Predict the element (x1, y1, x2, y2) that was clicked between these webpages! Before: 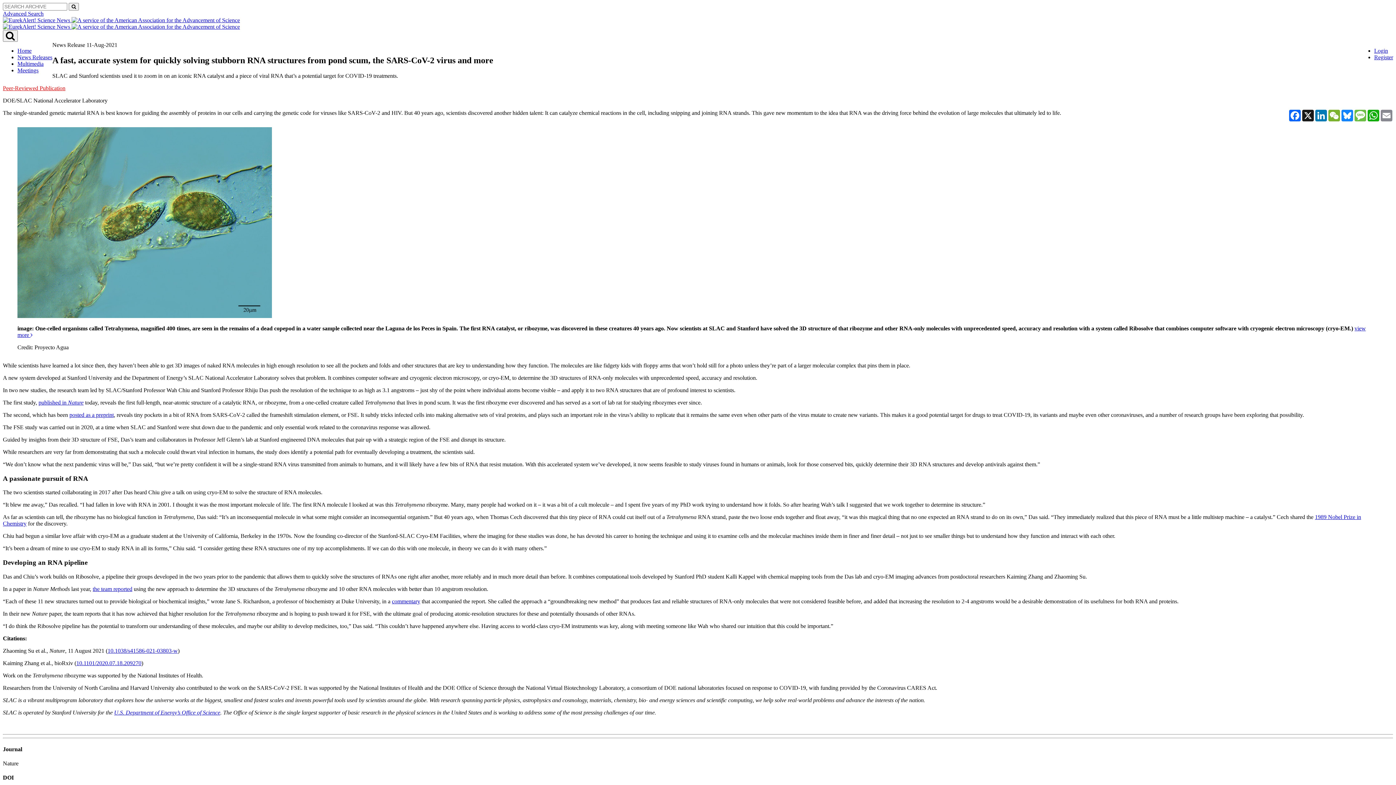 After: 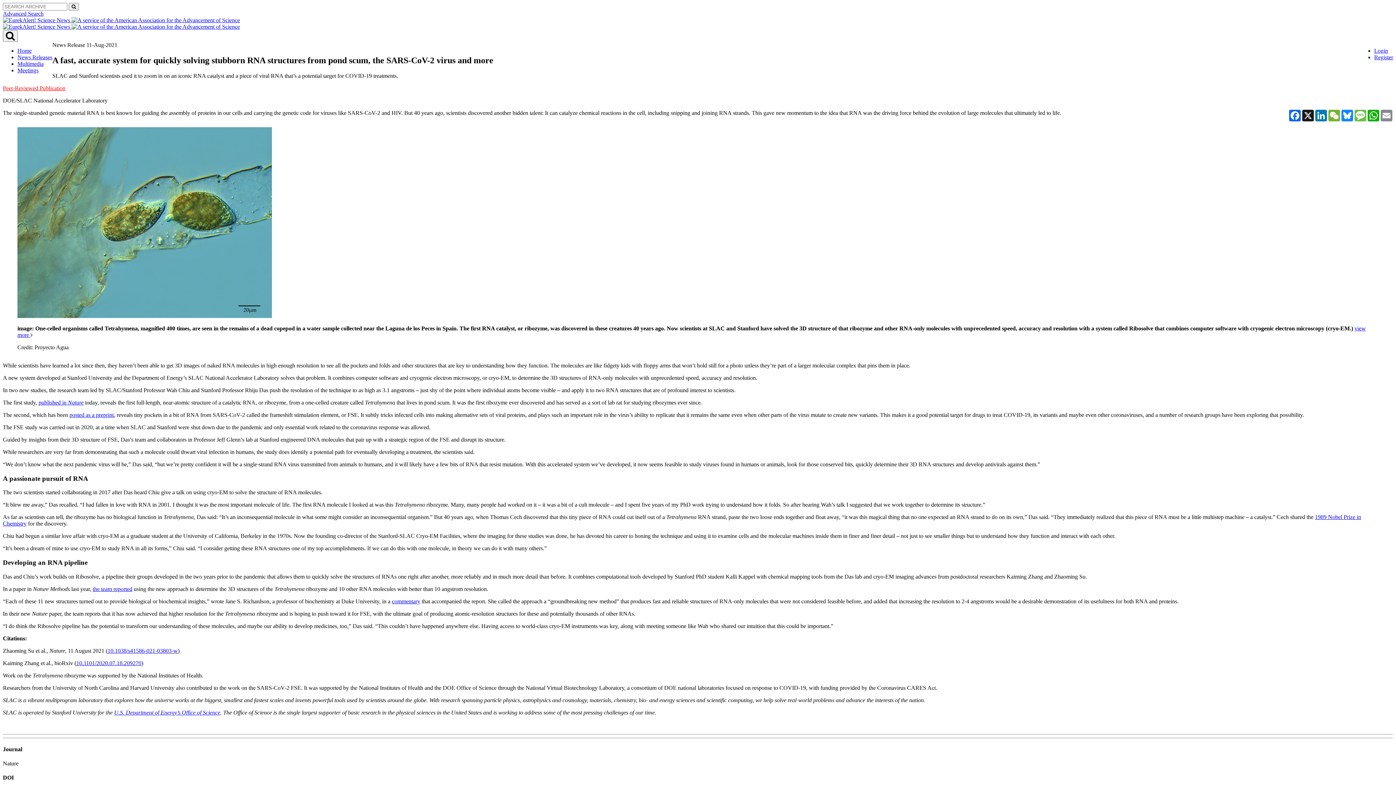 Action: bbox: (38, 399, 83, 405) label: published in Nature